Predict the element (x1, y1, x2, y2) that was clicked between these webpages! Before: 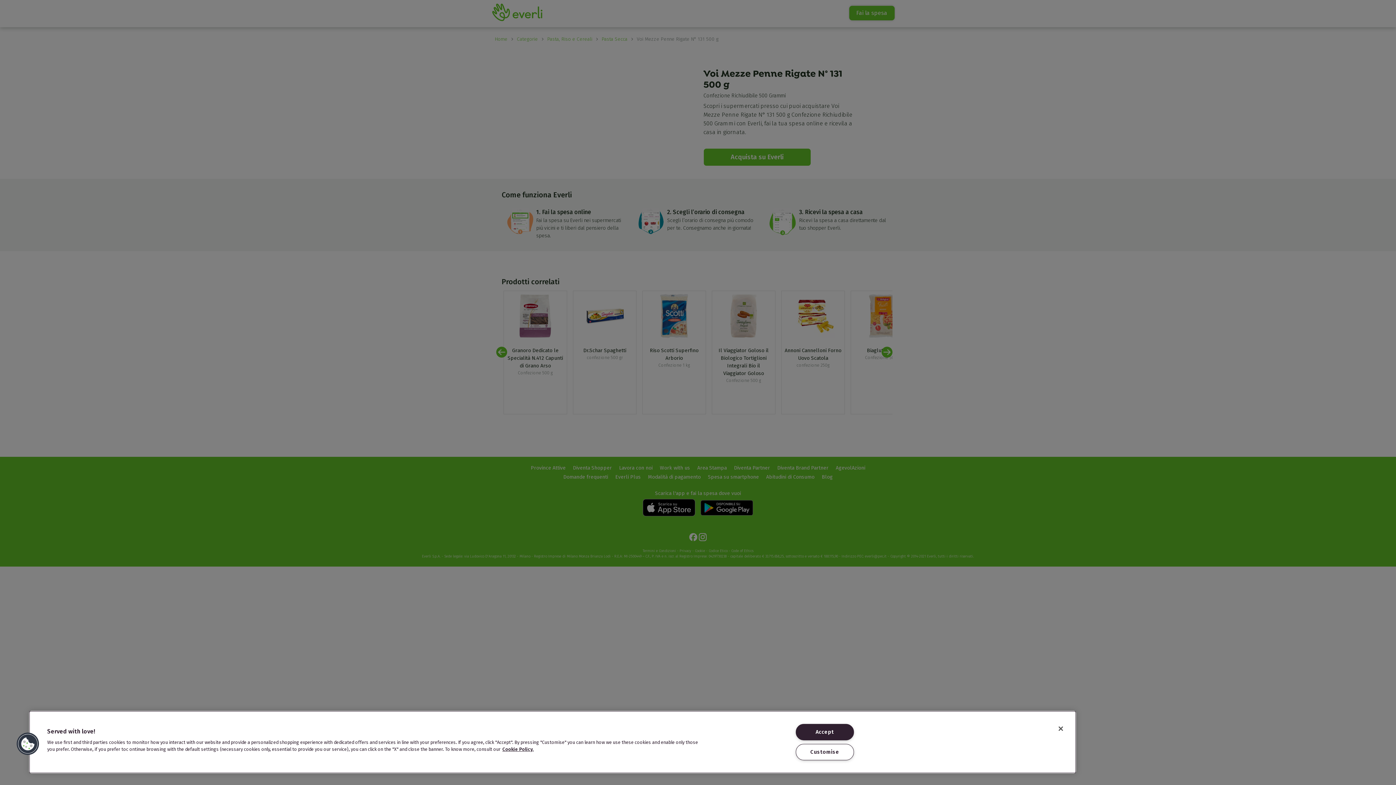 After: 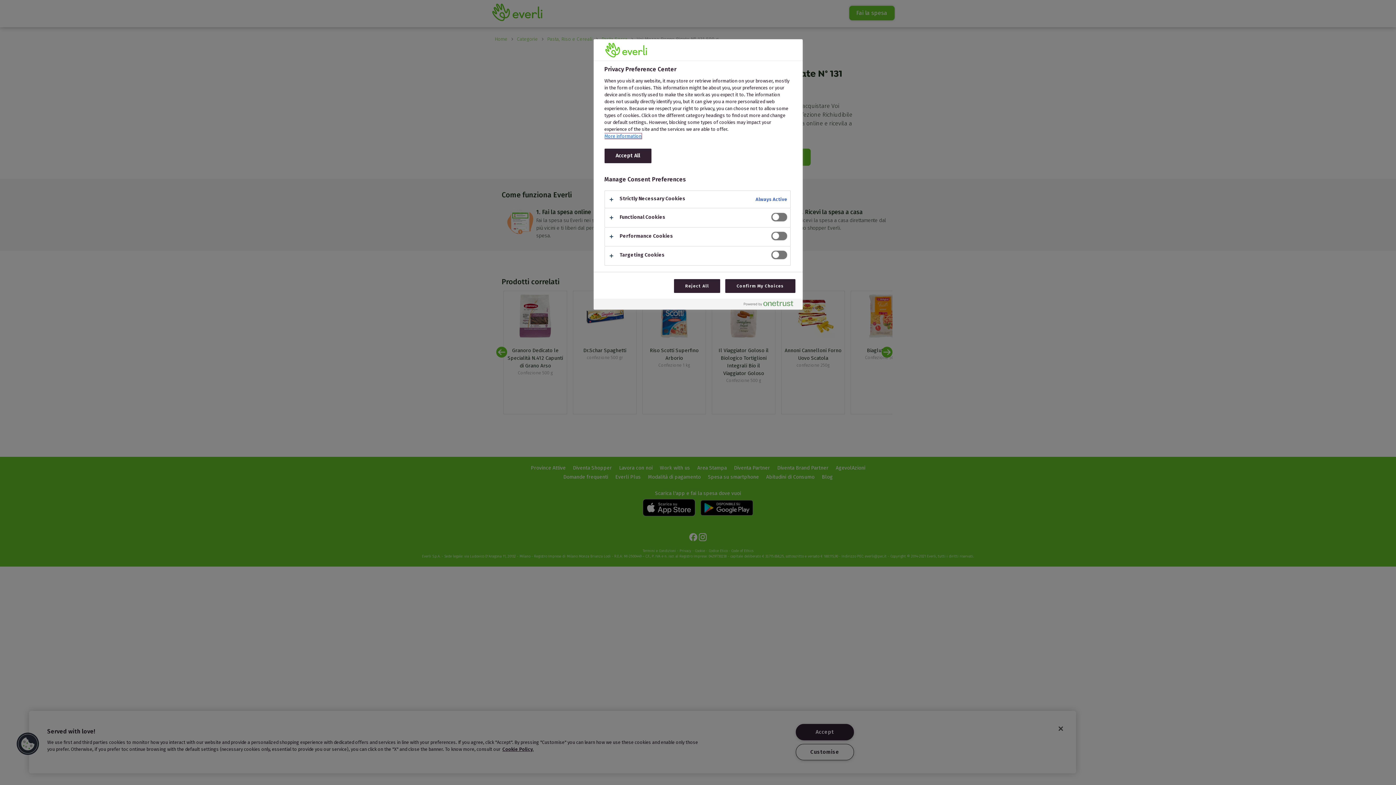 Action: bbox: (16, 732, 39, 756) label: Cookies